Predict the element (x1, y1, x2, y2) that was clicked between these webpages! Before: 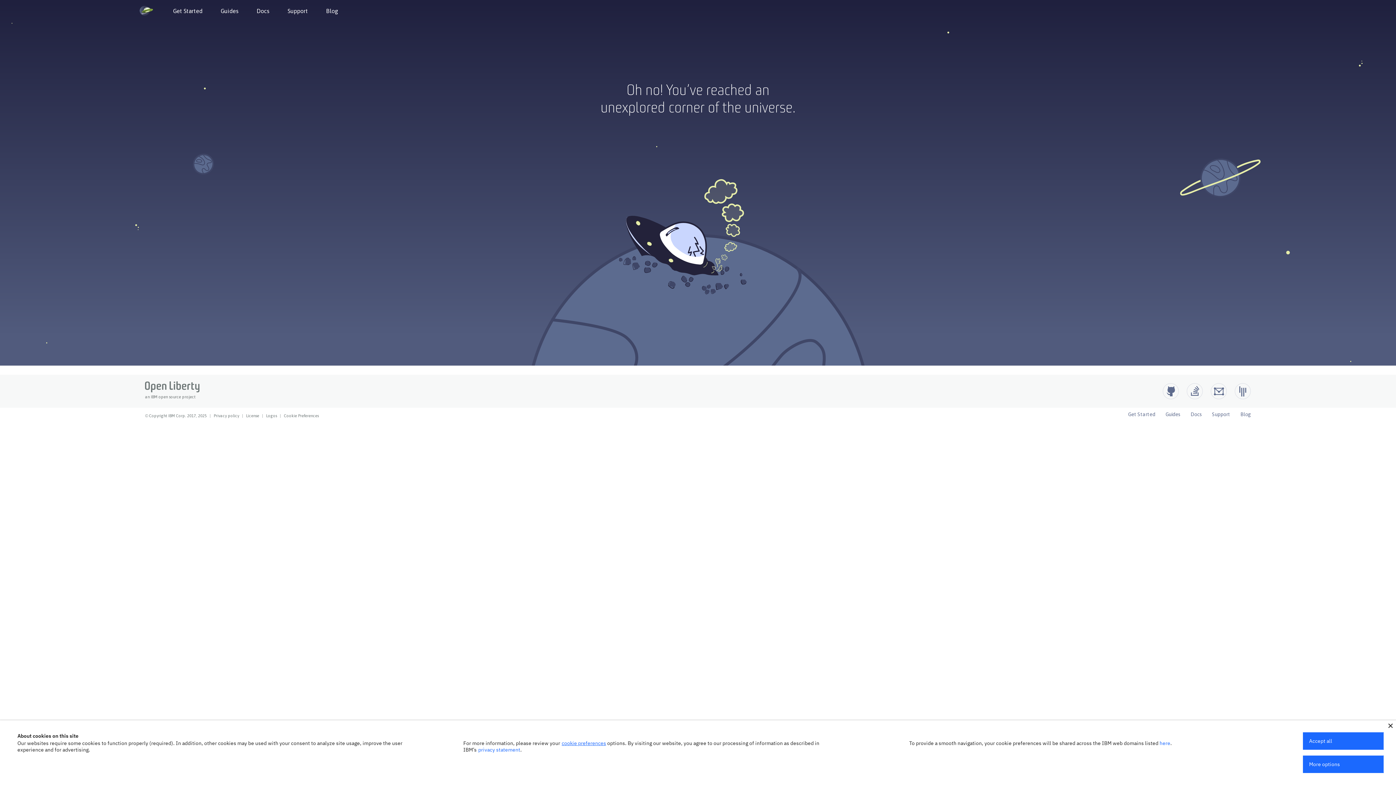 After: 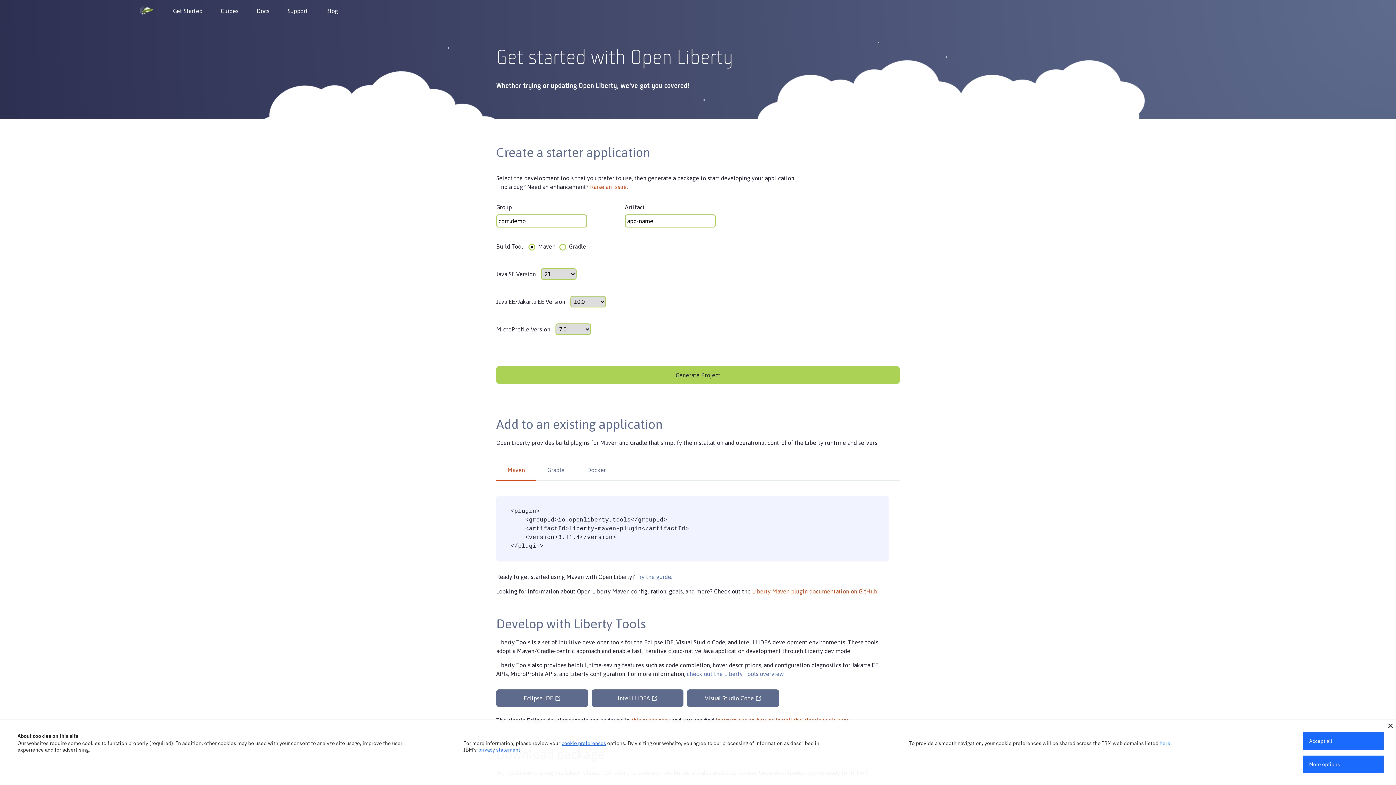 Action: label: Get Started bbox: (164, 3, 211, 18)